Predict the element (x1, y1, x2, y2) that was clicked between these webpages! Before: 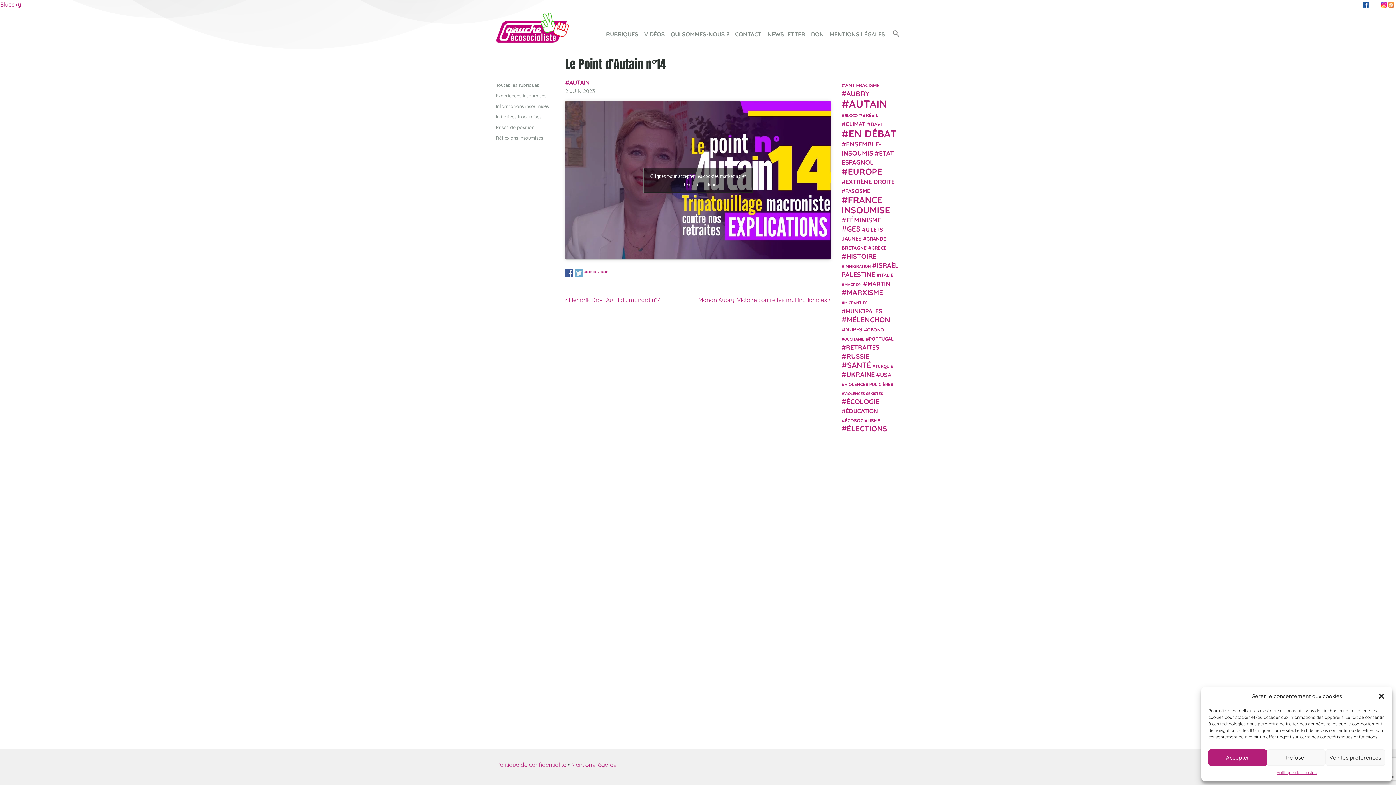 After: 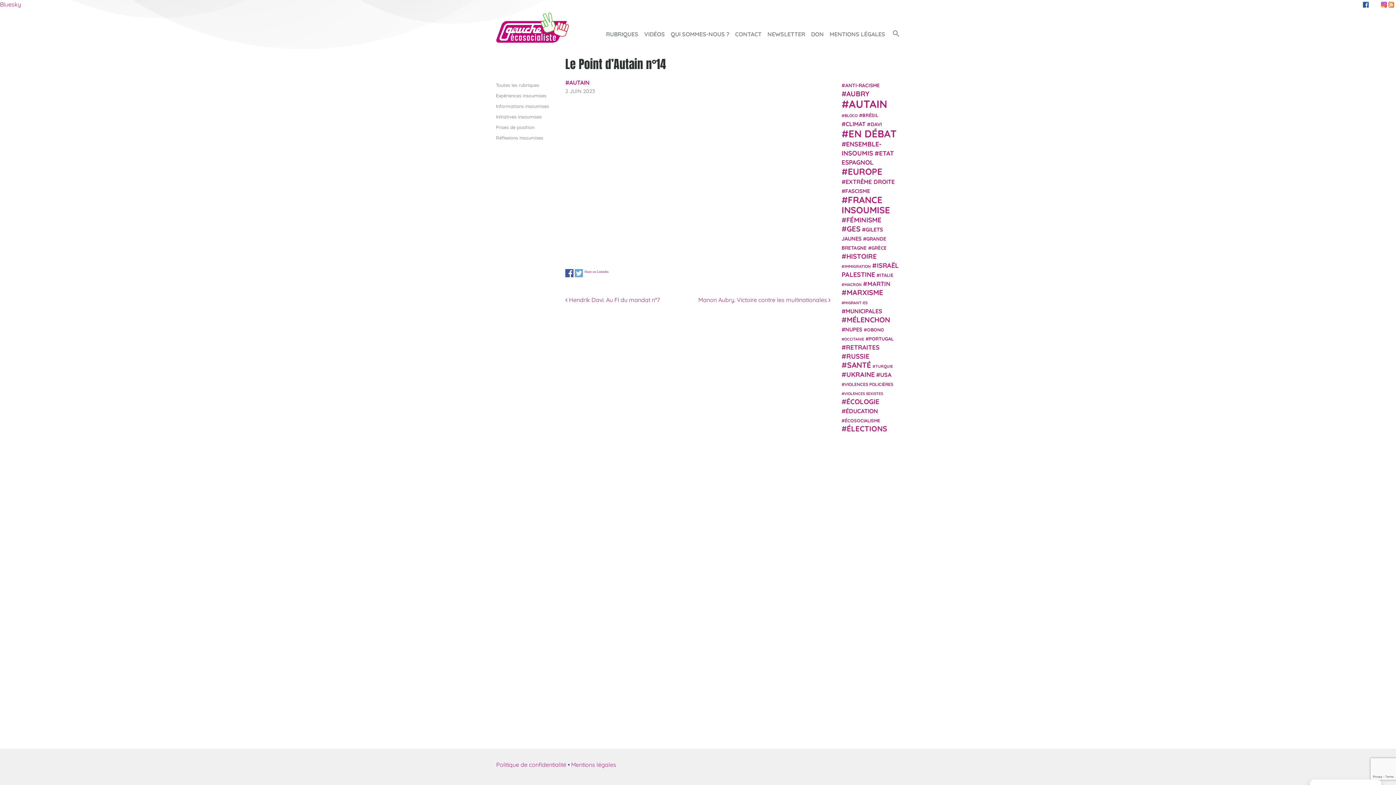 Action: label: Accepter bbox: (1208, 749, 1267, 766)